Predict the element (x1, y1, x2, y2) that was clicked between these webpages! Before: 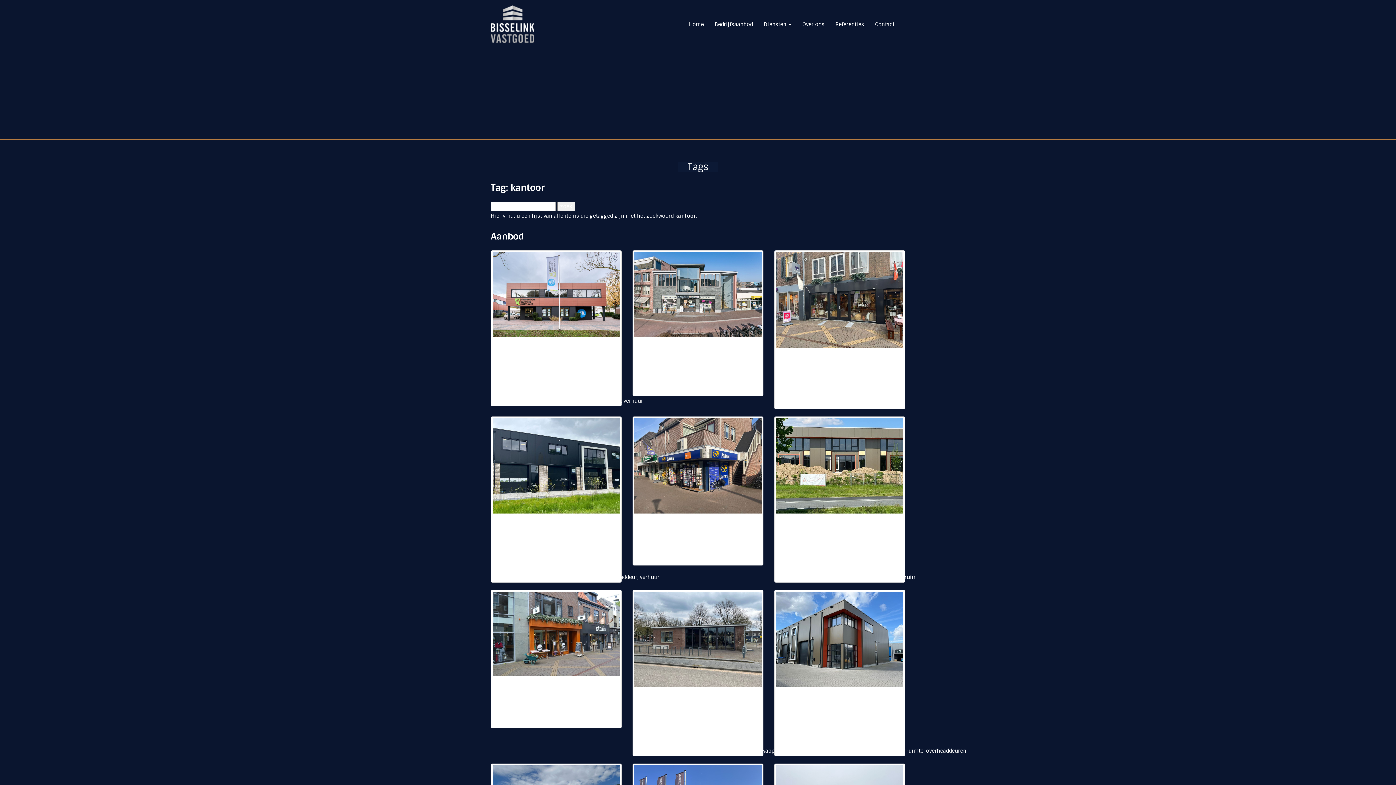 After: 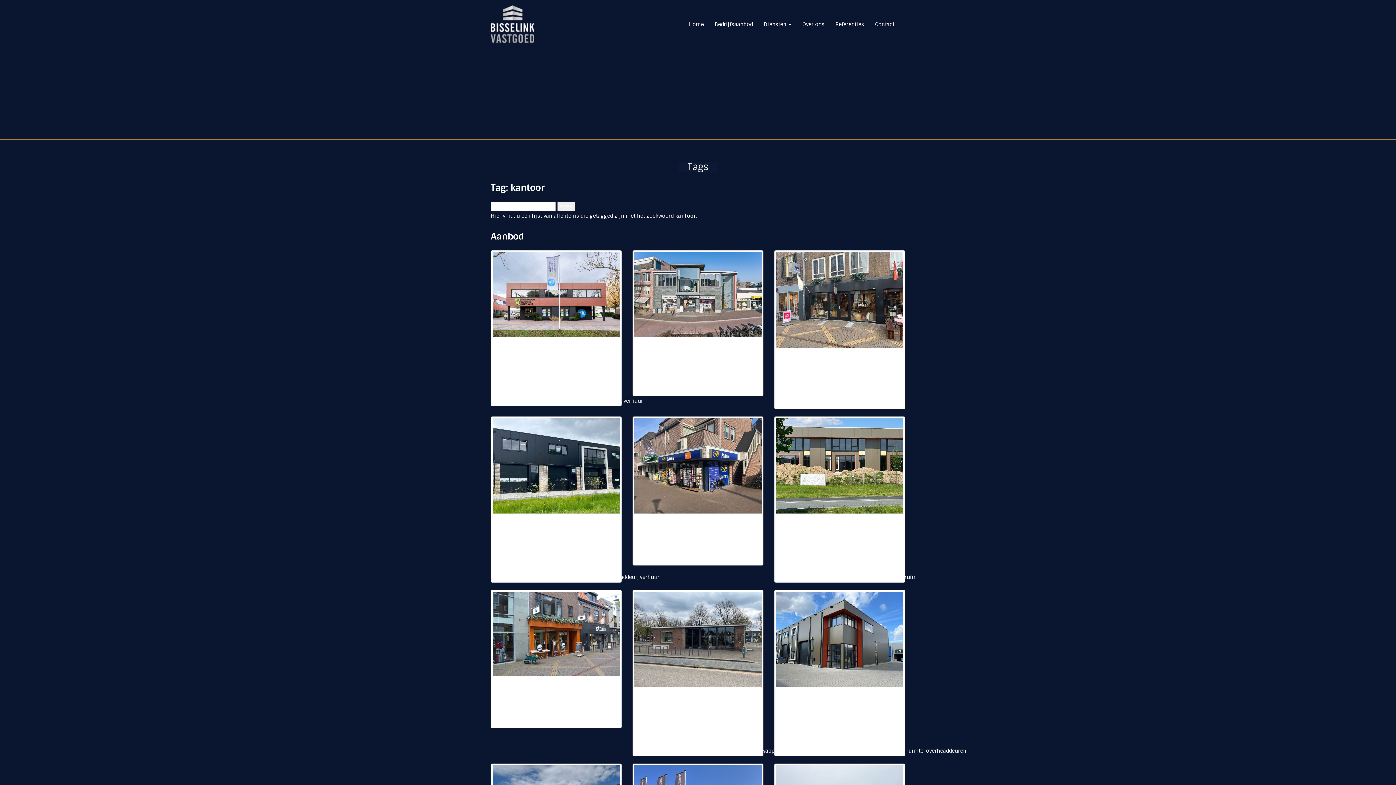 Action: bbox: (507, 720, 526, 726) label: kantoor